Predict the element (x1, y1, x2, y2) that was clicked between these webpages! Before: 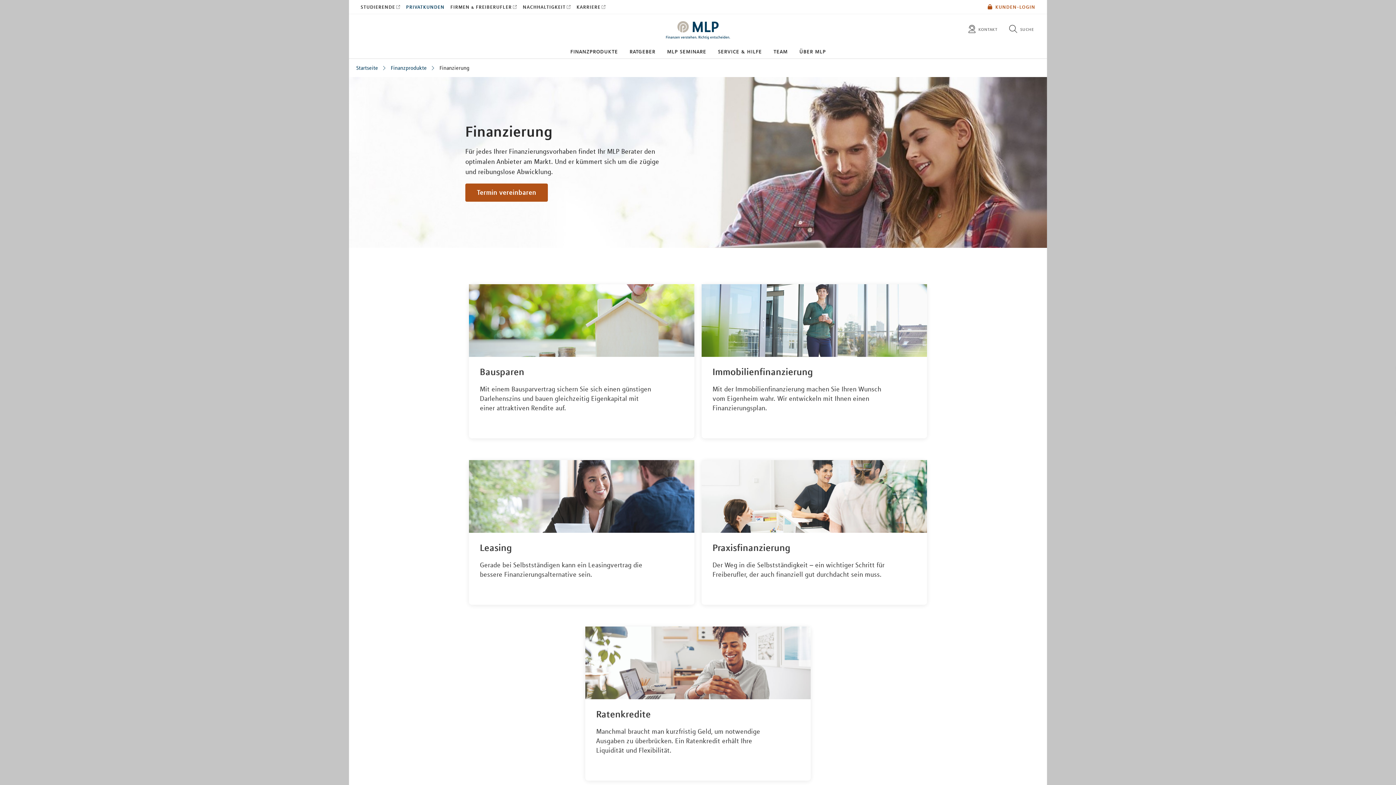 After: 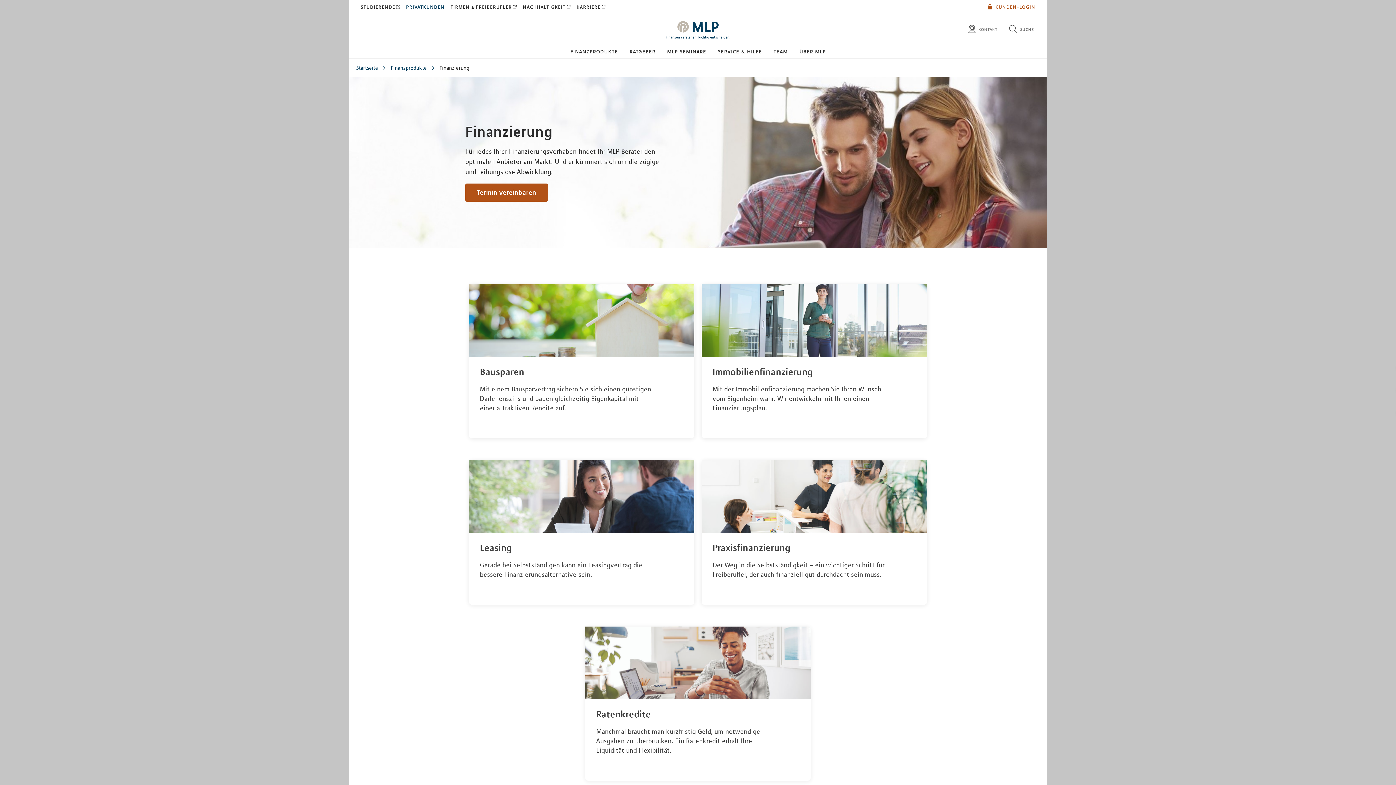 Action: bbox: (435, 64, 465, 70) label: Finanzierung